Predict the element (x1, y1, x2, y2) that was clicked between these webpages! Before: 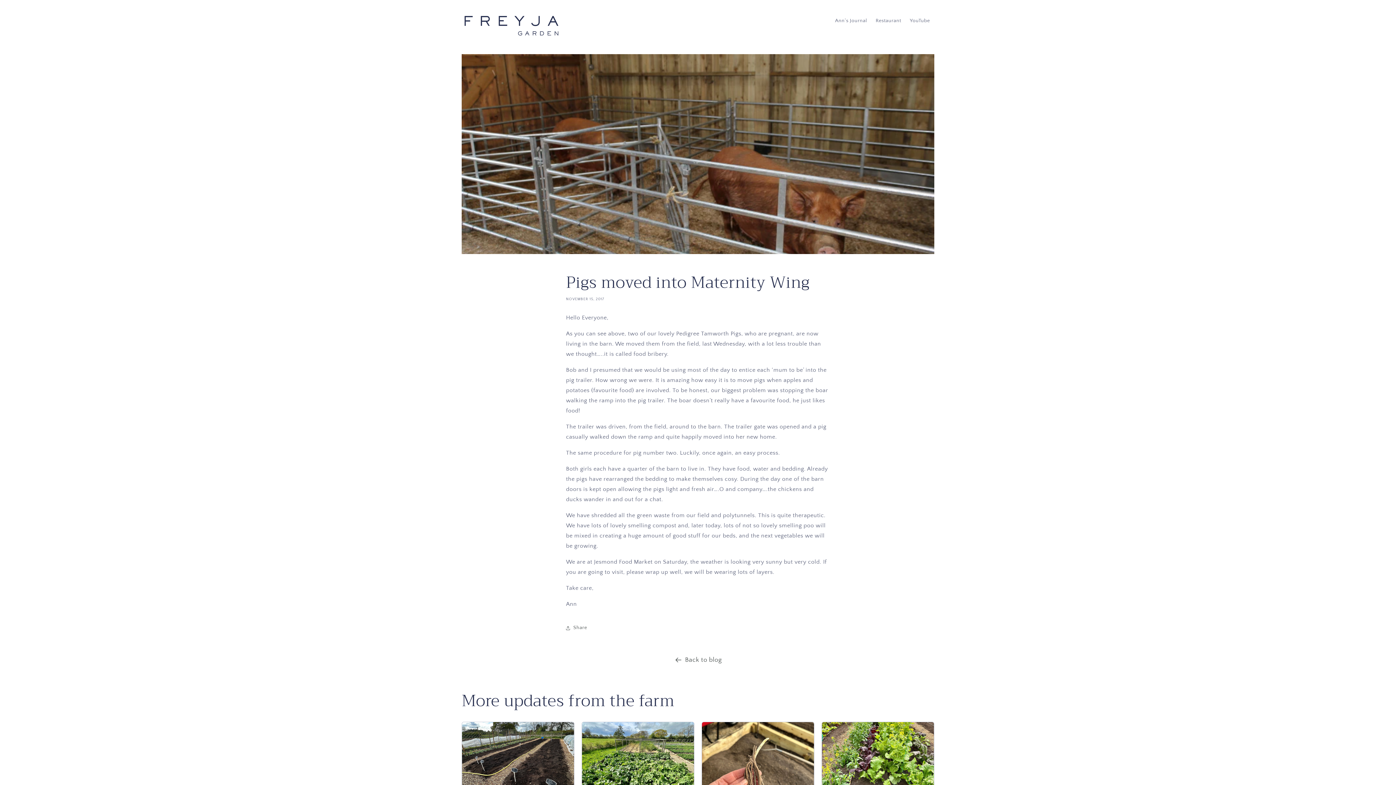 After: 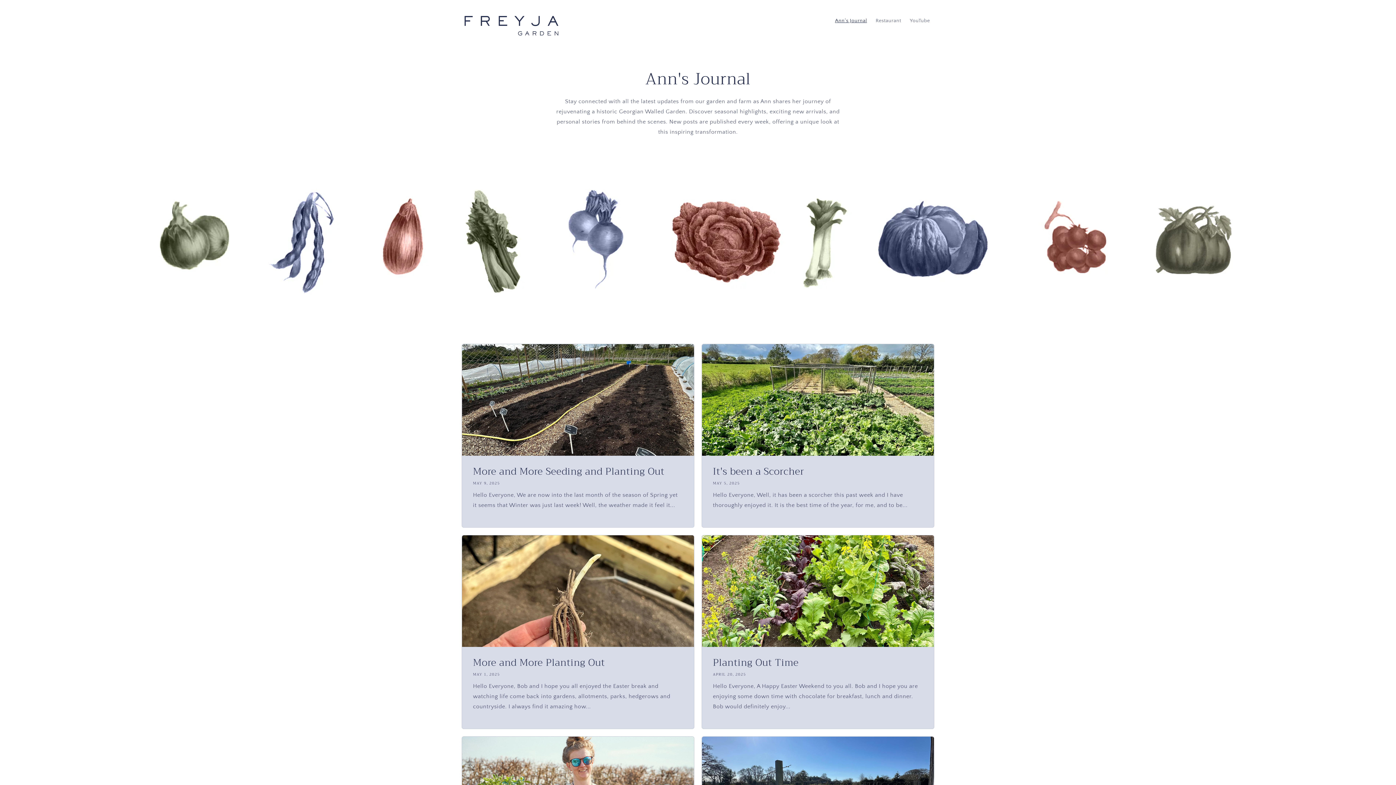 Action: label: Ann's Journal bbox: (830, 13, 871, 28)